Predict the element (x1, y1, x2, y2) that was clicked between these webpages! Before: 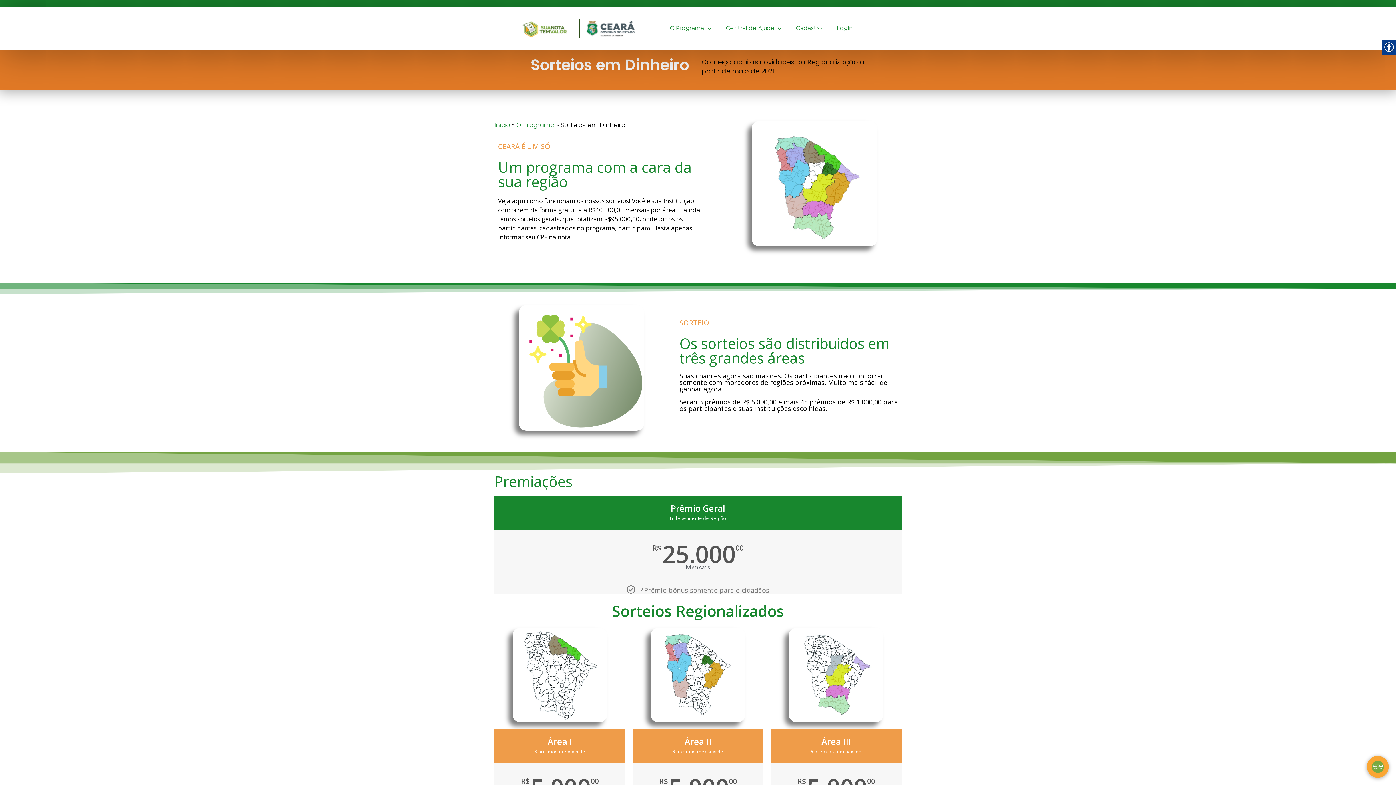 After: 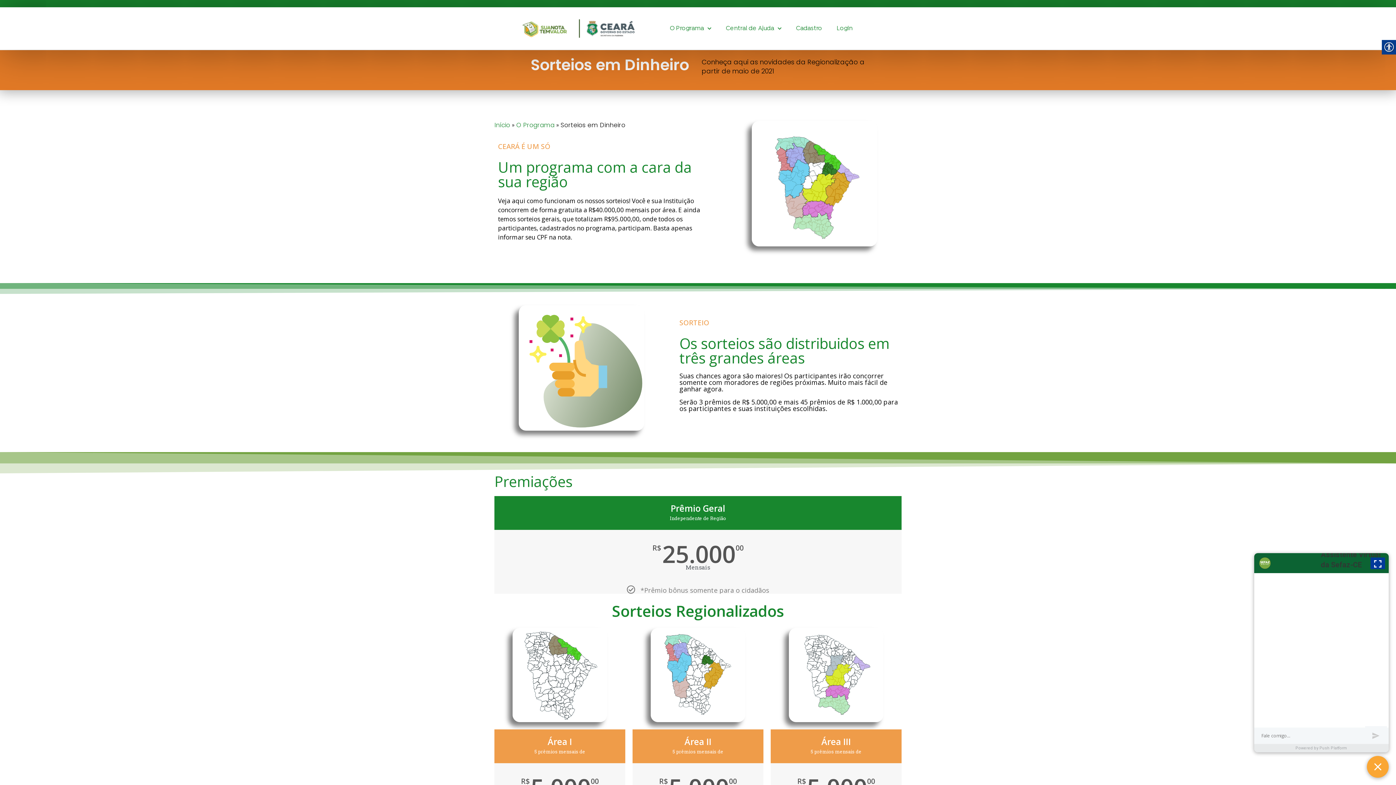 Action: bbox: (1367, 756, 1389, 778)